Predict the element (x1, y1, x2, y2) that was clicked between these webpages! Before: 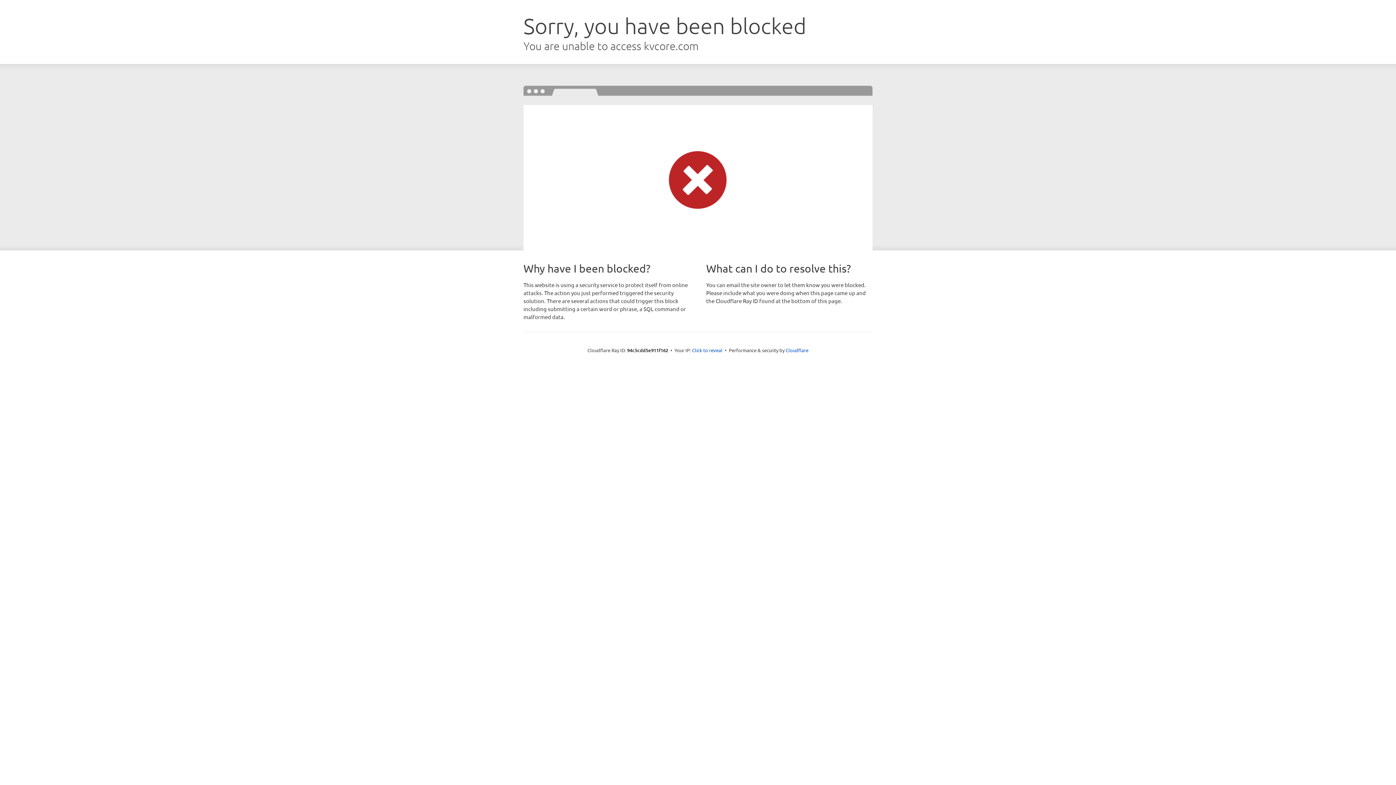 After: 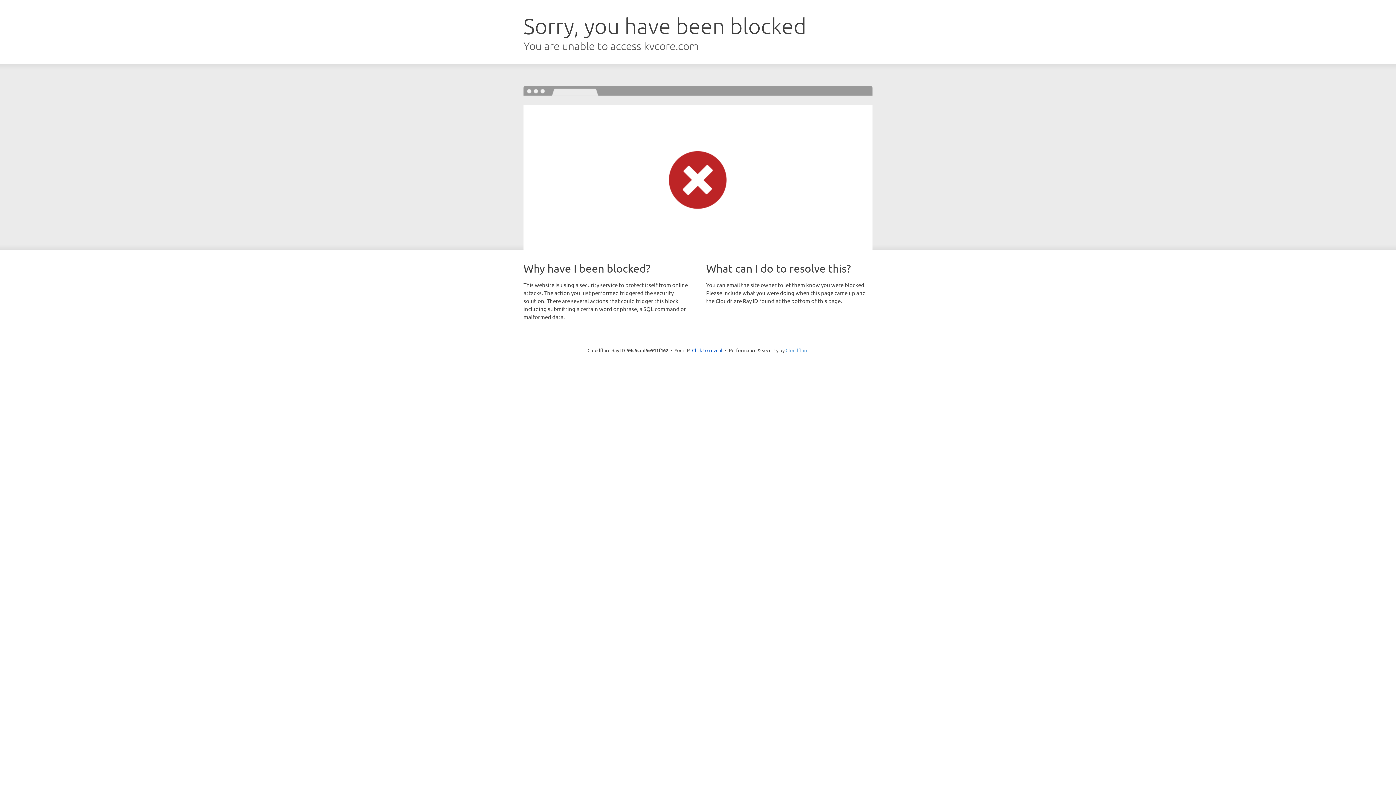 Action: label: Cloudflare bbox: (785, 347, 808, 353)